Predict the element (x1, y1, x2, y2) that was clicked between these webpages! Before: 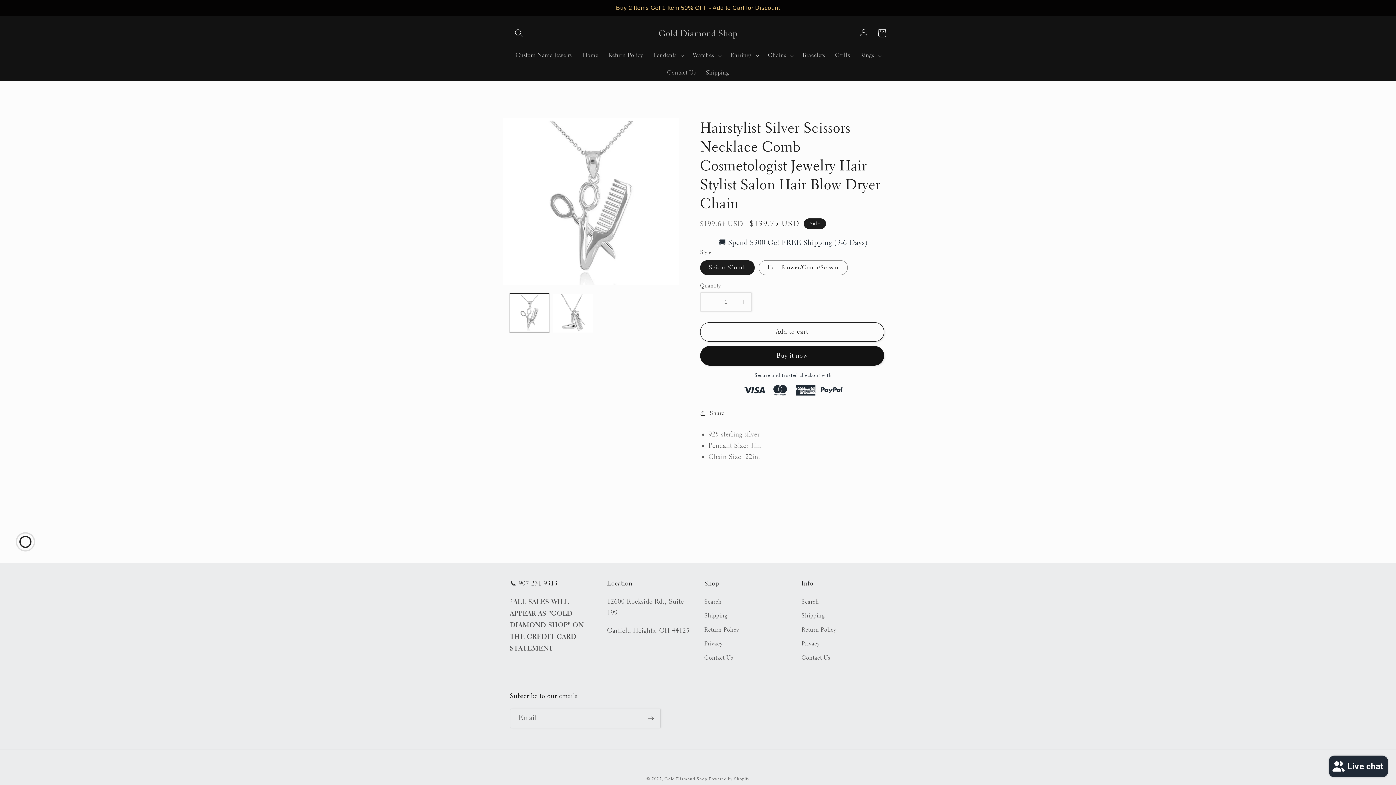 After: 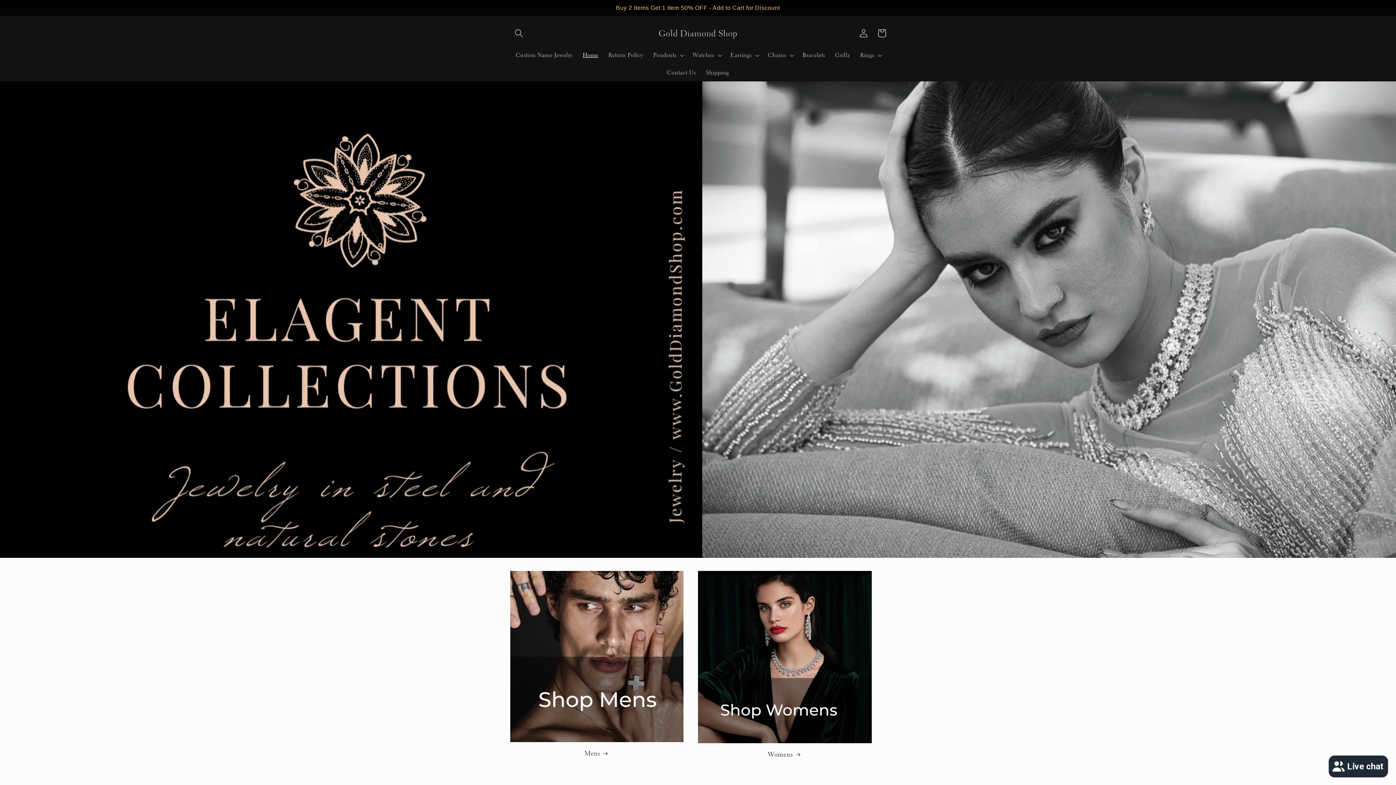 Action: label: Gold Diamond Shop bbox: (664, 767, 707, 773)